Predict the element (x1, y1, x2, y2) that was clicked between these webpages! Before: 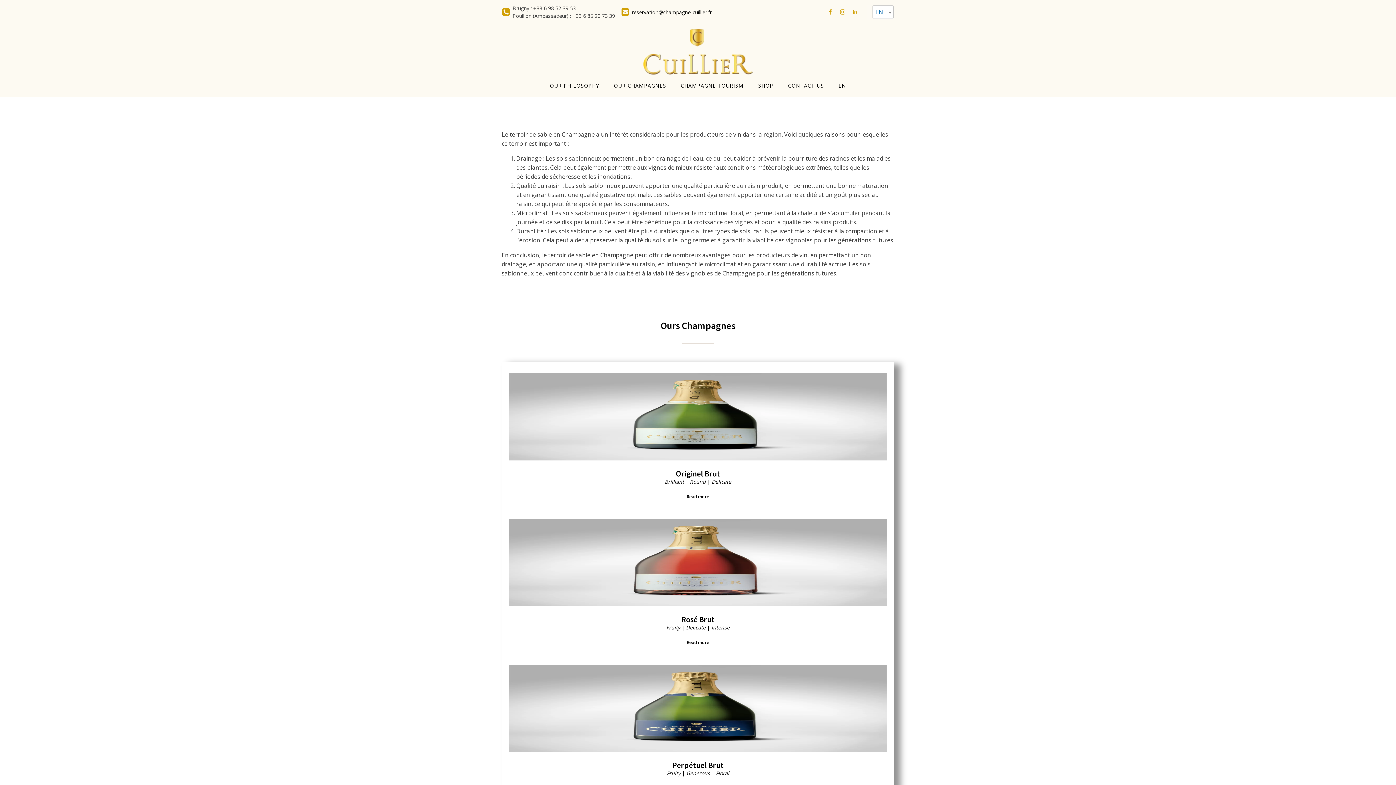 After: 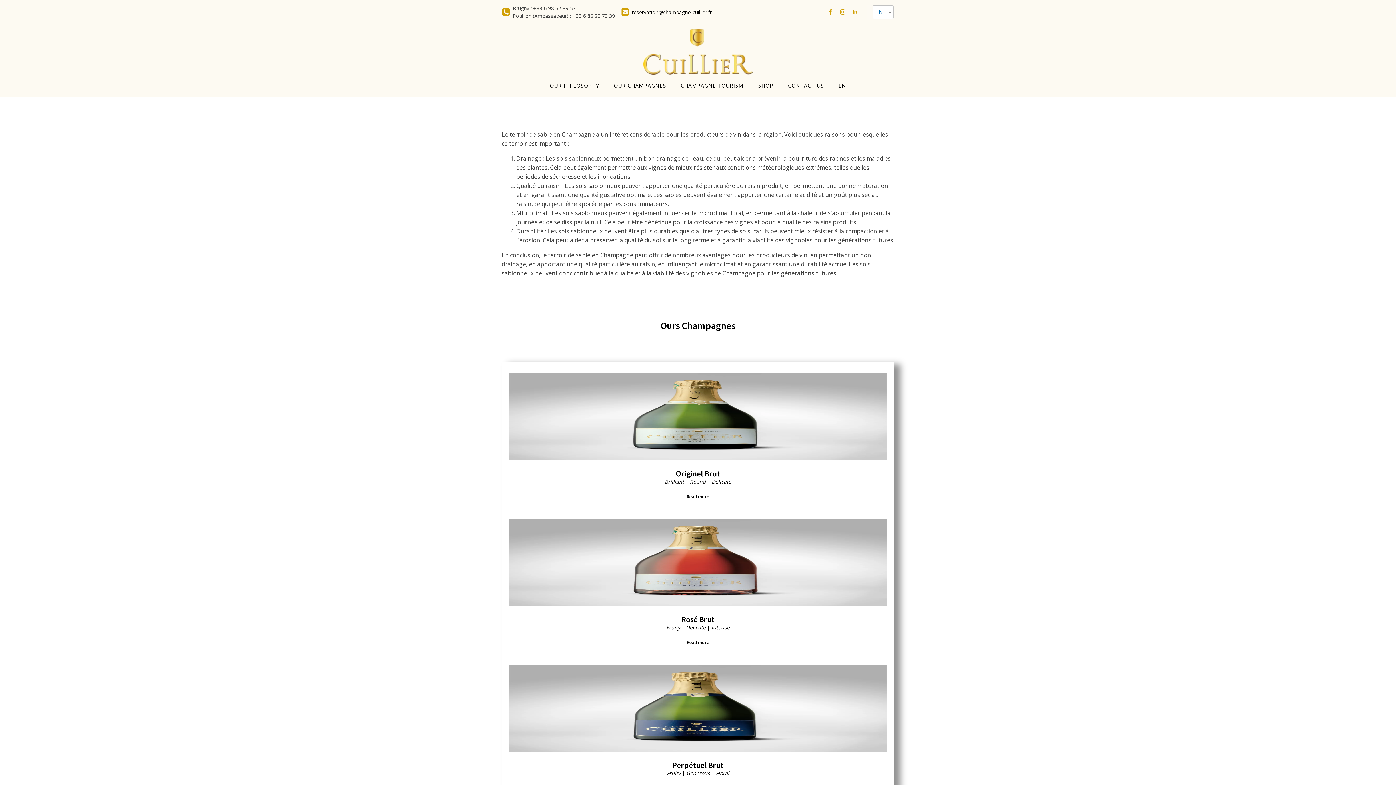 Action: bbox: (825, 6, 835, 17)